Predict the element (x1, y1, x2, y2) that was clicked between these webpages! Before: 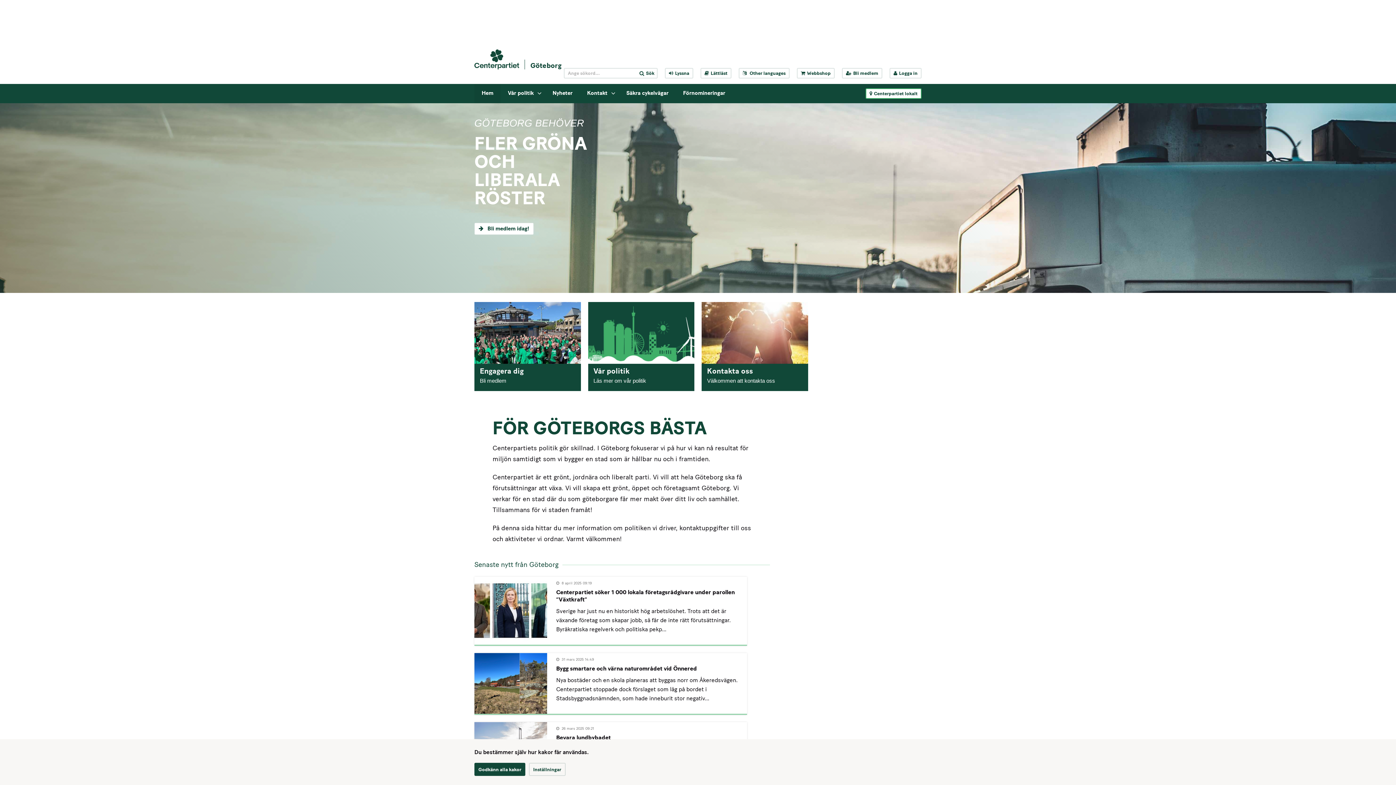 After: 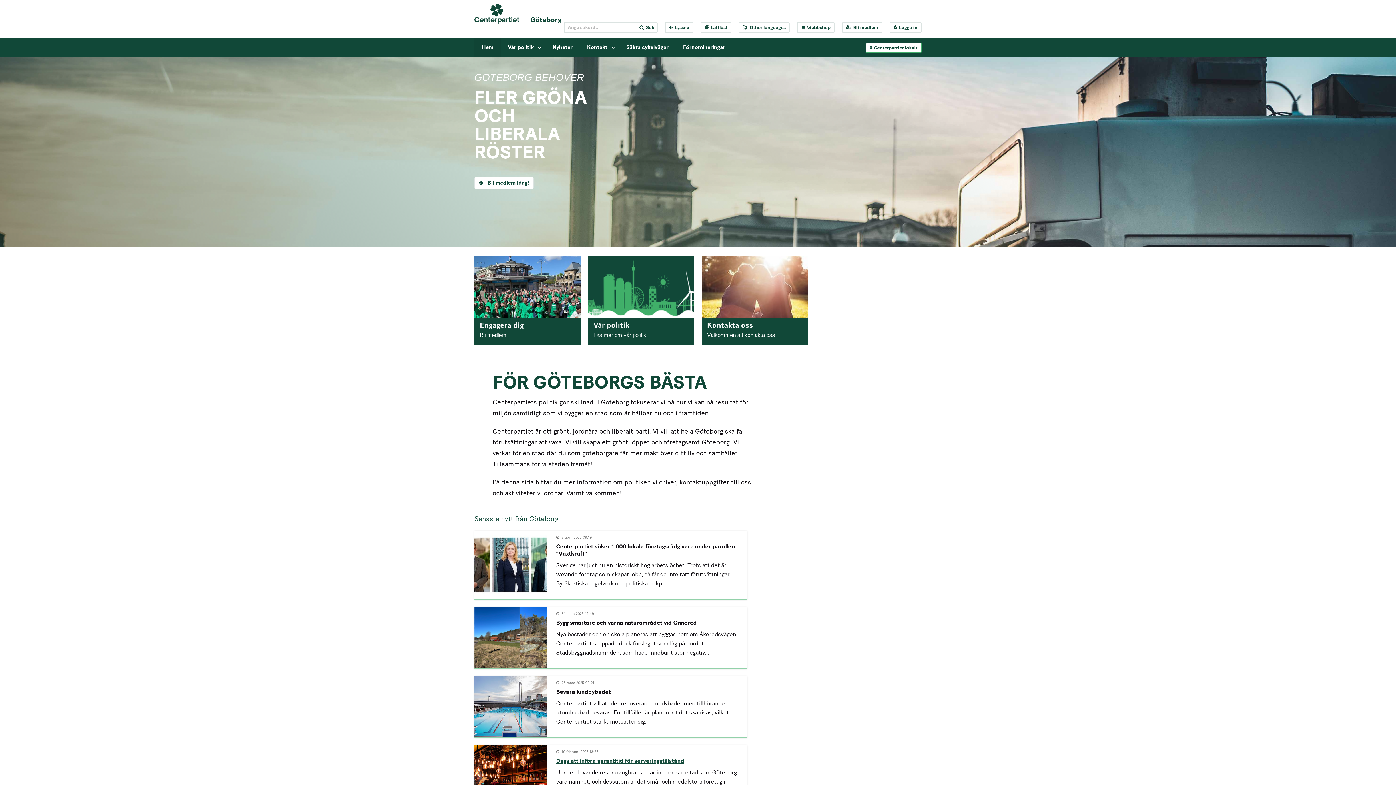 Action: bbox: (474, 763, 525, 776) label: Godkänn alla kakor